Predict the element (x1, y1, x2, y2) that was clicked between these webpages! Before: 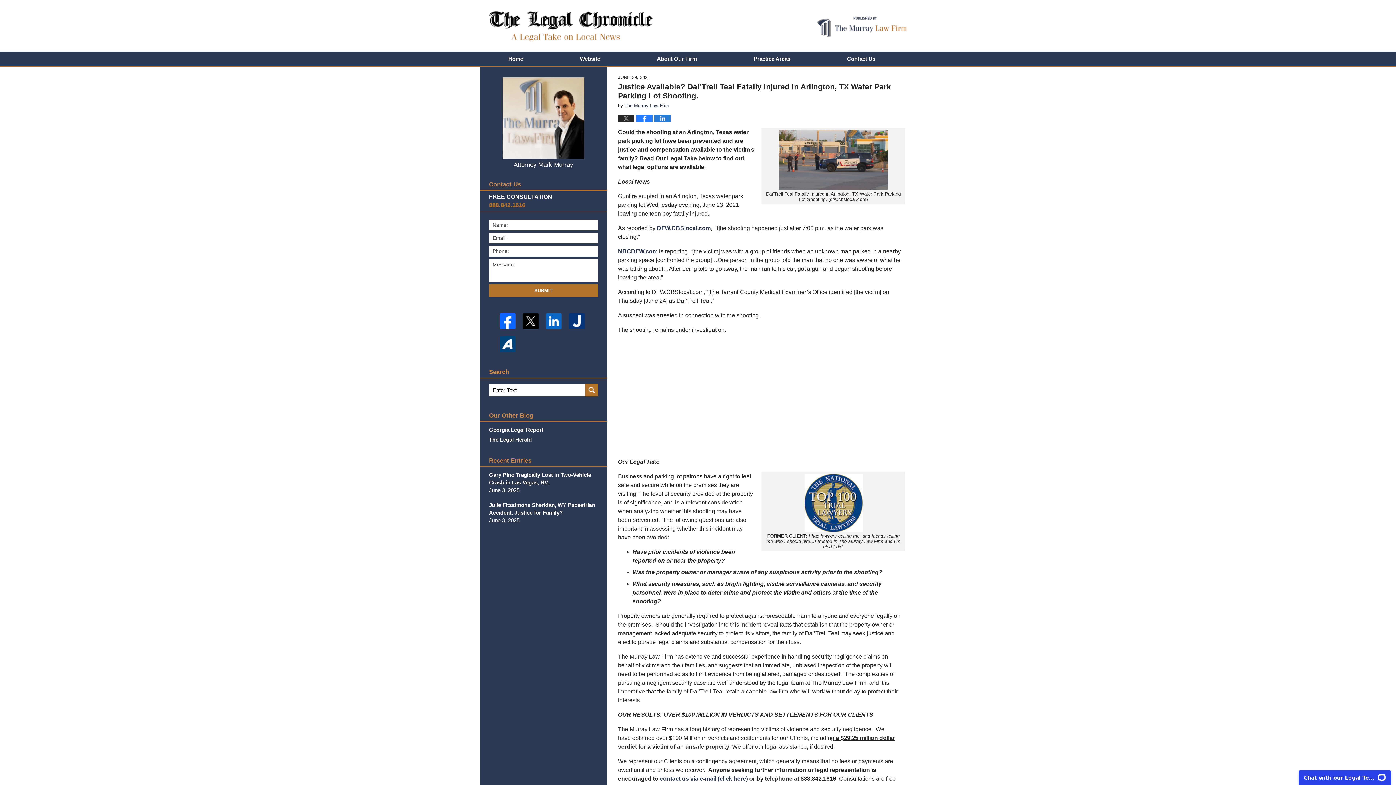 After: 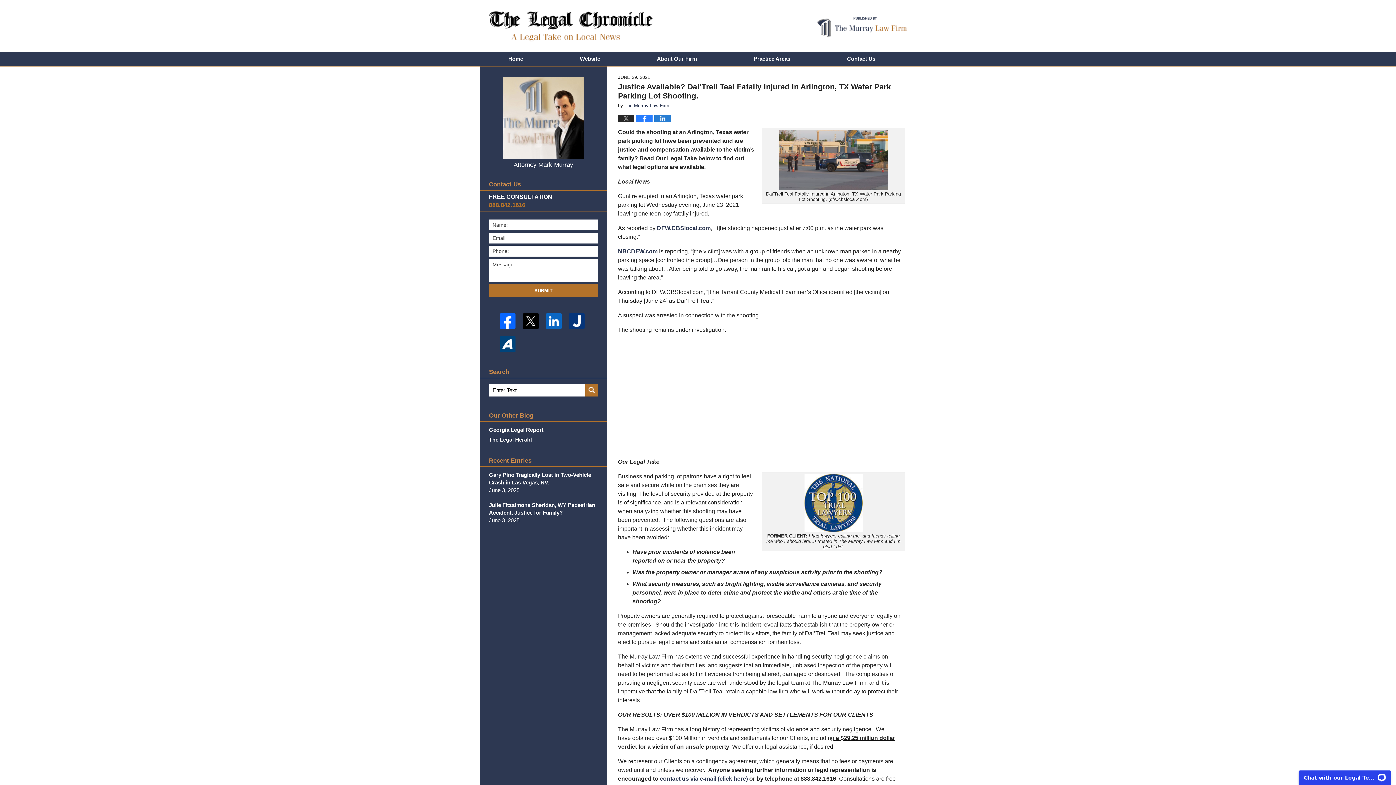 Action: bbox: (546, 313, 561, 329)